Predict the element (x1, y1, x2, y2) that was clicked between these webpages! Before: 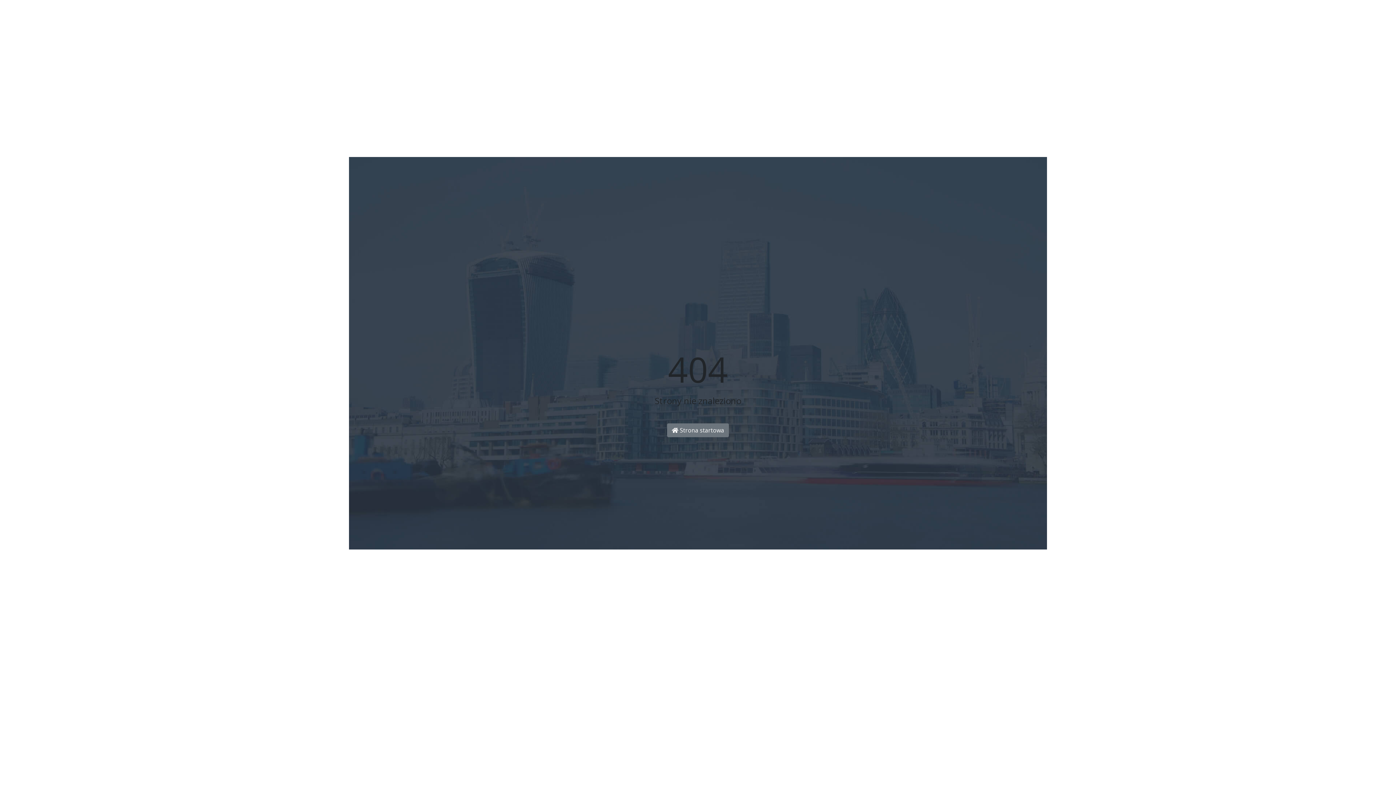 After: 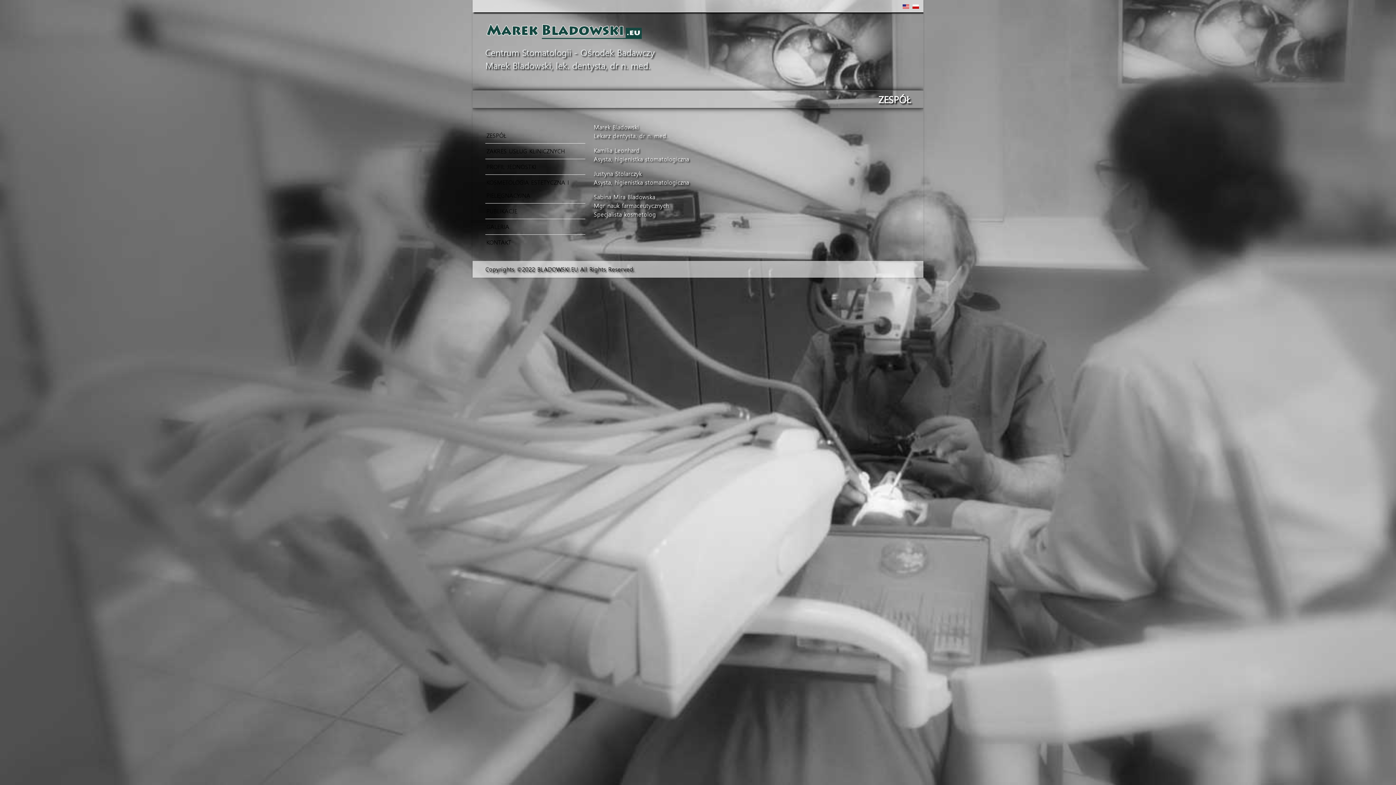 Action: bbox: (667, 423, 729, 437) label:  Strona startowa